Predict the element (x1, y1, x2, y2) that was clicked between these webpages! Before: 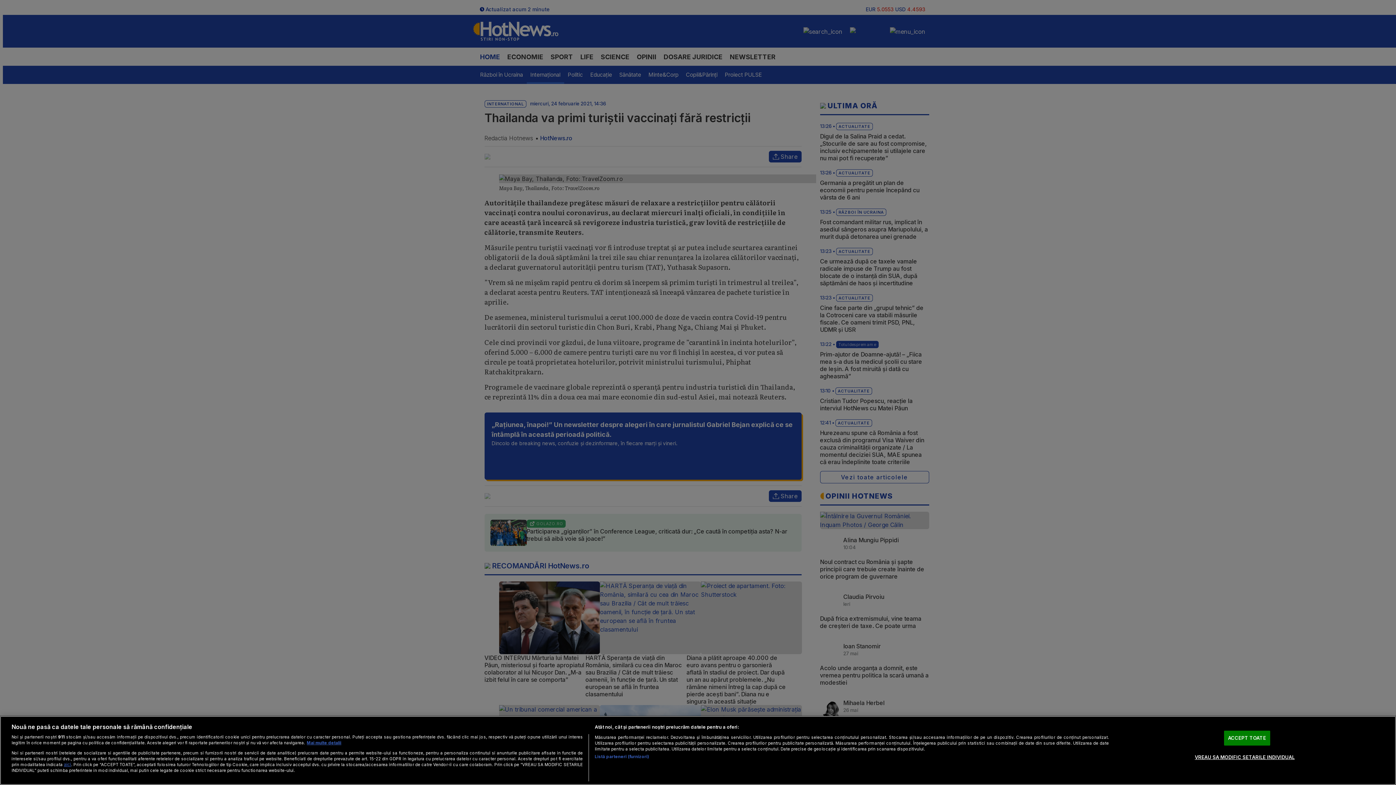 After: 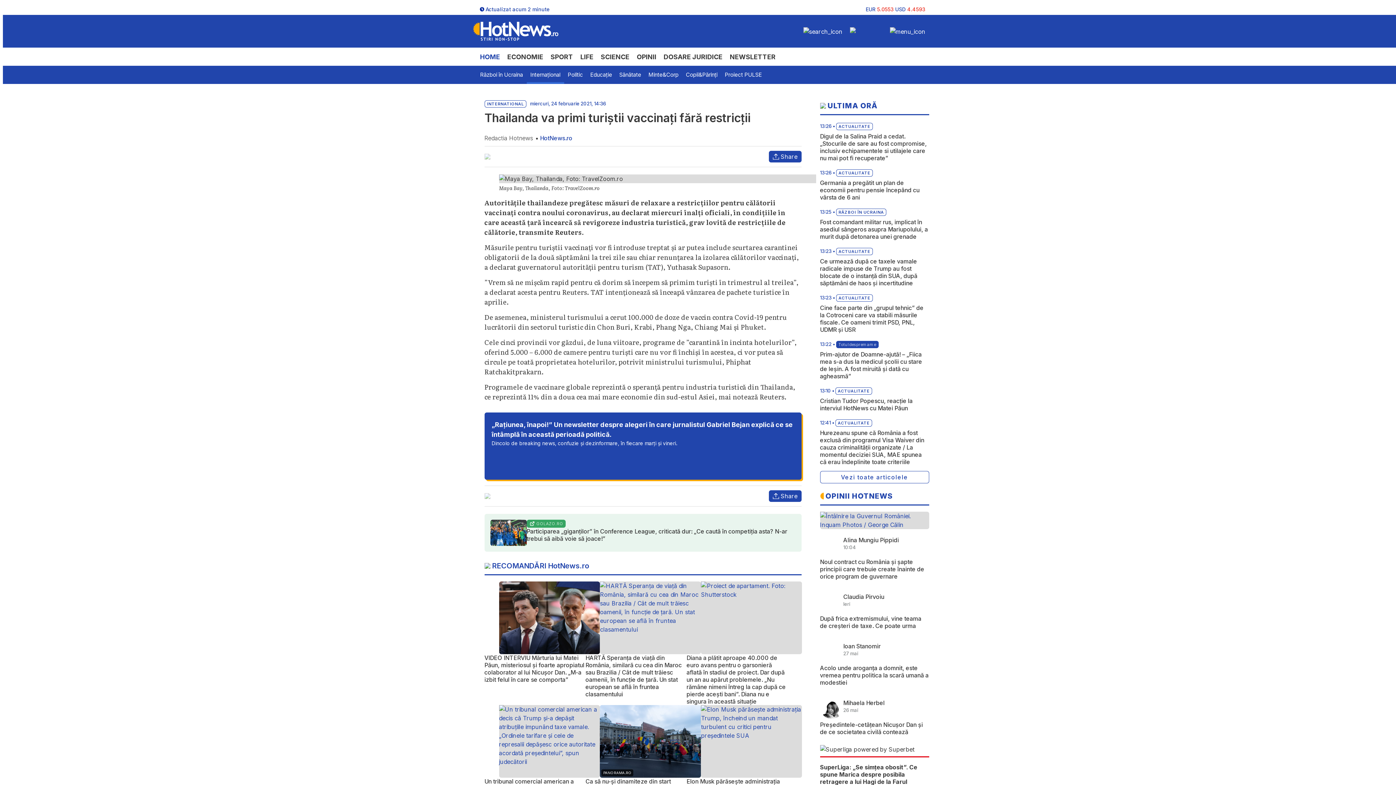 Action: label: ACCEPT TOATE bbox: (1224, 731, 1270, 746)